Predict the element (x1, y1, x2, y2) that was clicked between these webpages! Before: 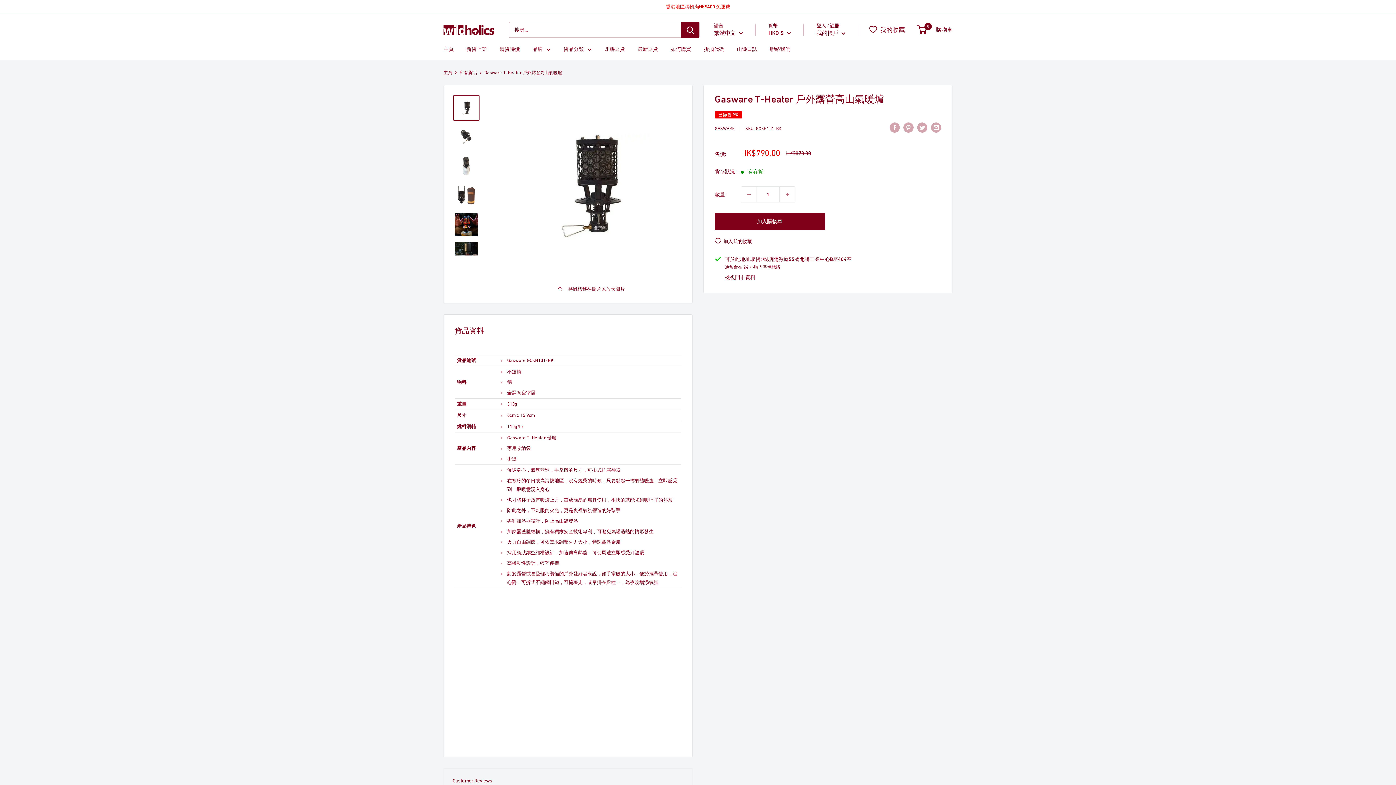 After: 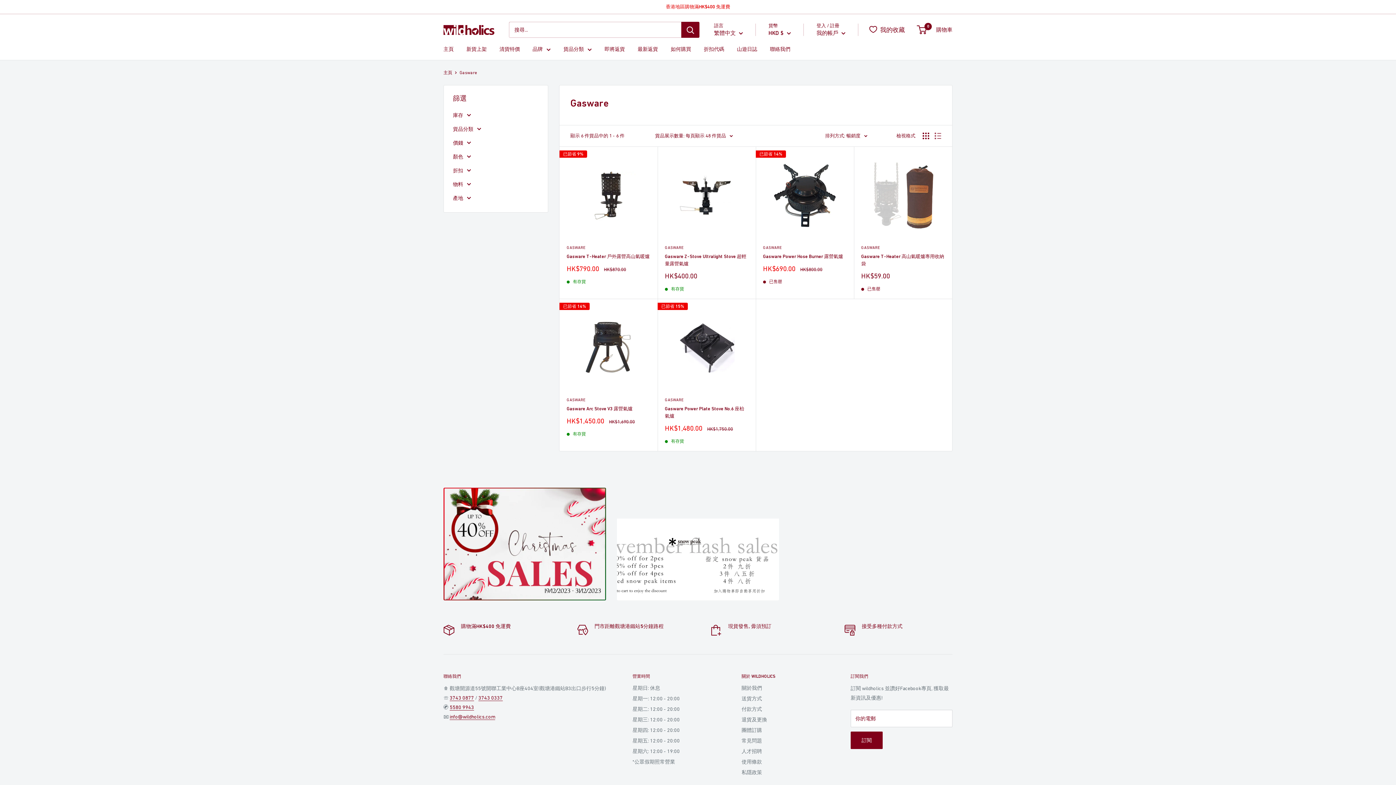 Action: label: GASWARE bbox: (714, 126, 734, 131)